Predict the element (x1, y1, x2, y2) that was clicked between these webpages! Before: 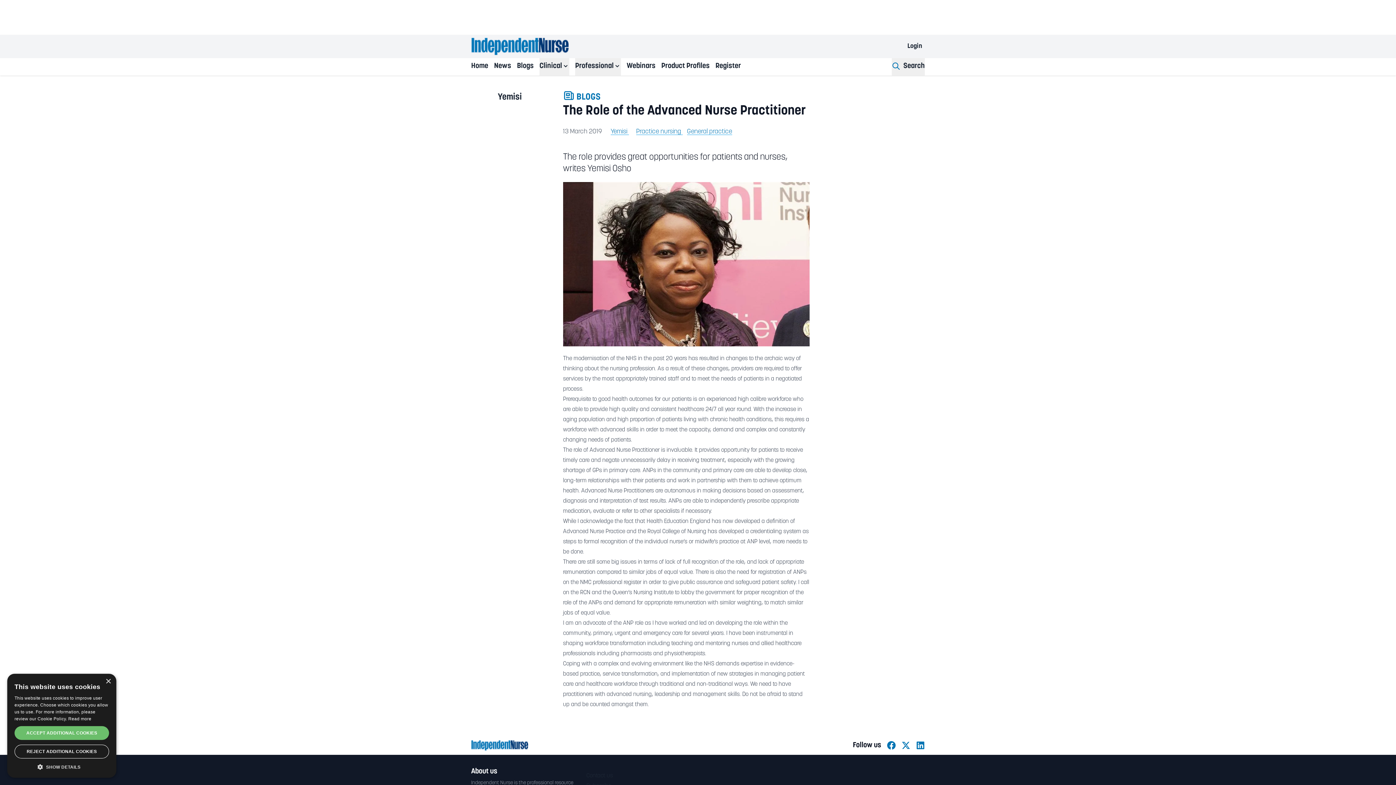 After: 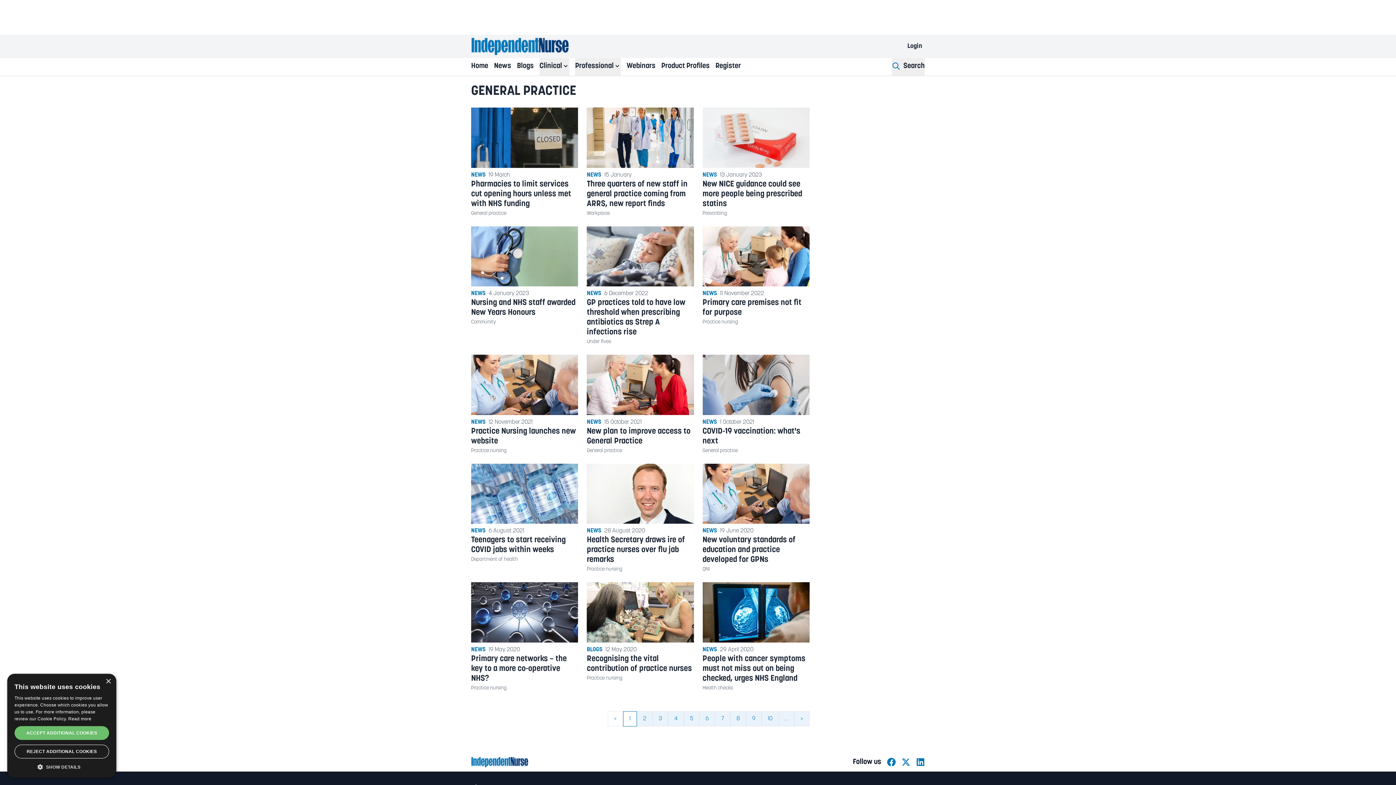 Action: label: Read more articles from General practice bbox: (687, 128, 732, 135)